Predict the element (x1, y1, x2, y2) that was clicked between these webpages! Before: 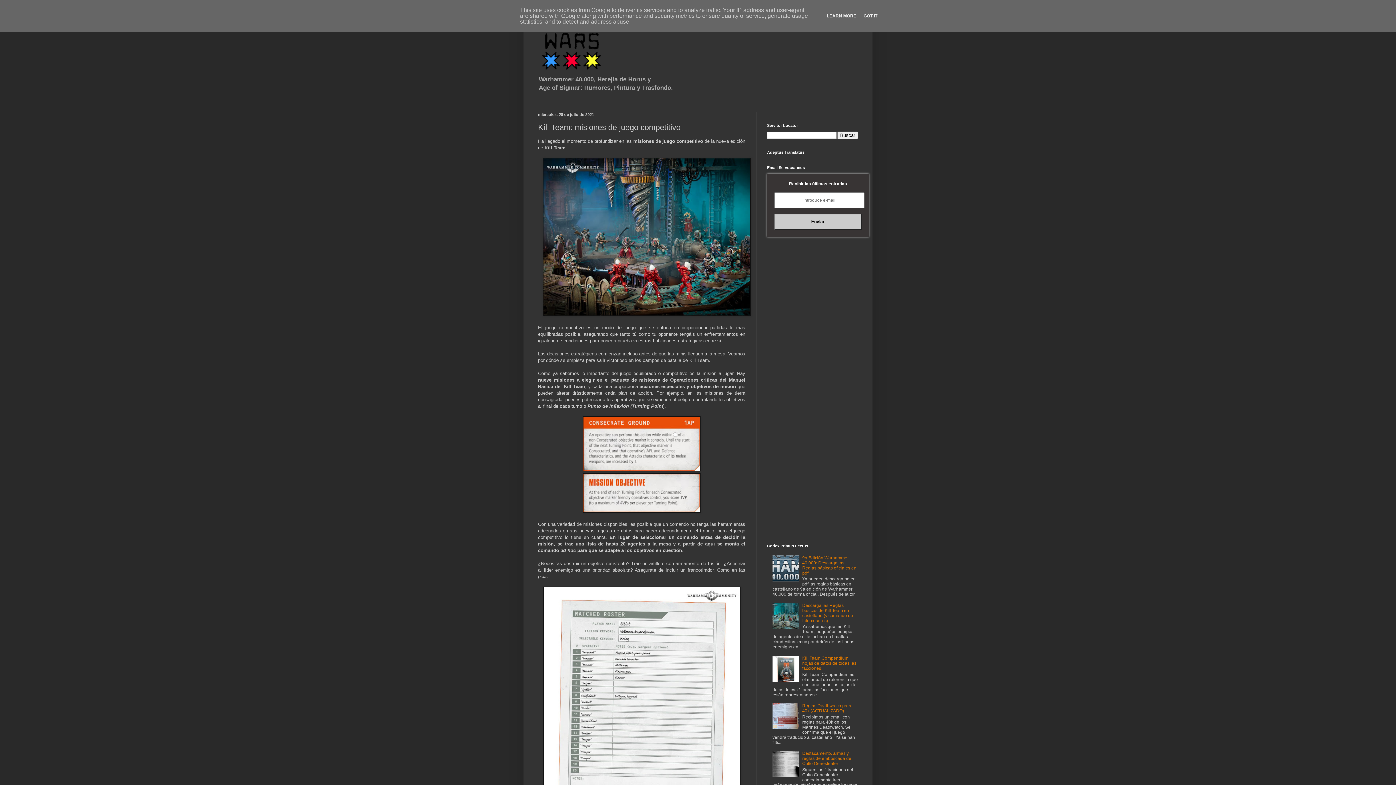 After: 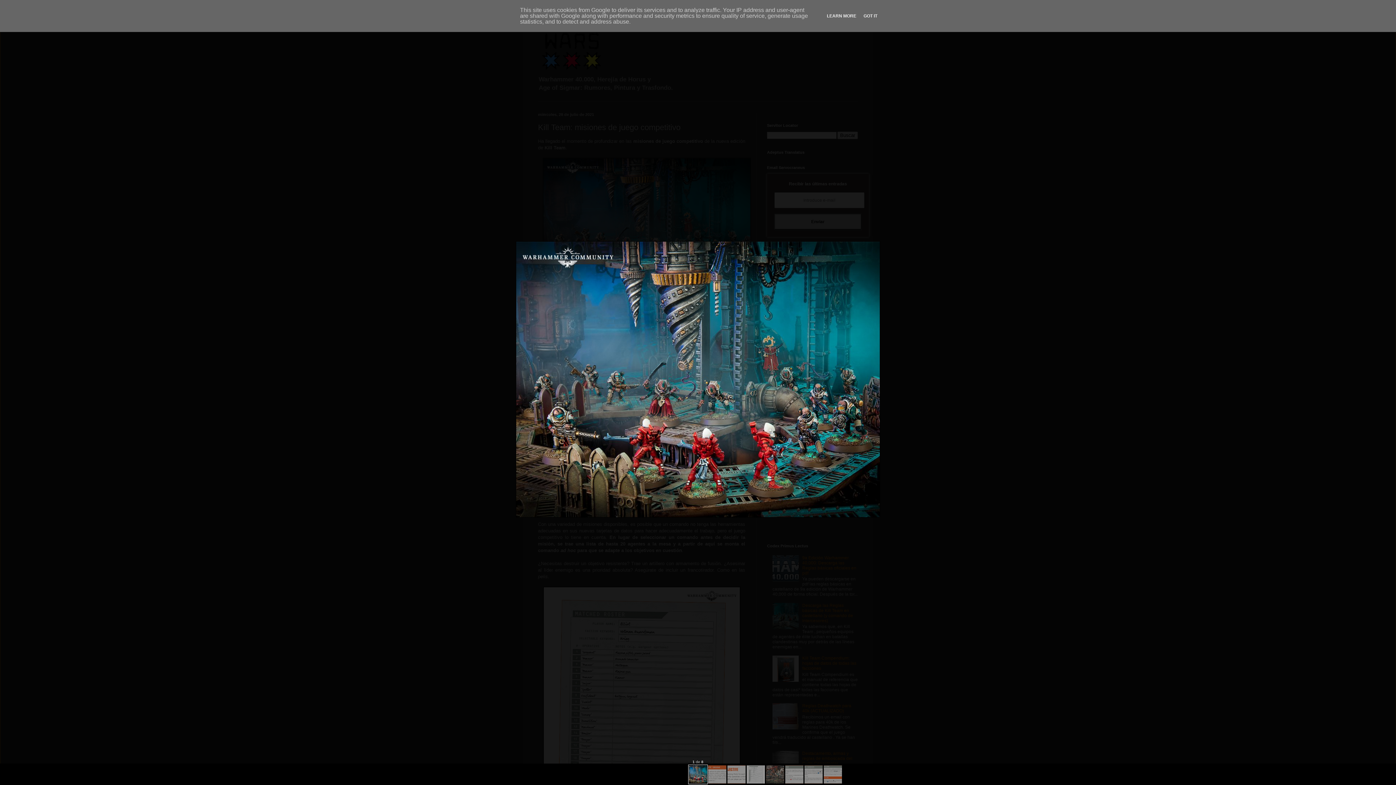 Action: bbox: (542, 312, 751, 317)